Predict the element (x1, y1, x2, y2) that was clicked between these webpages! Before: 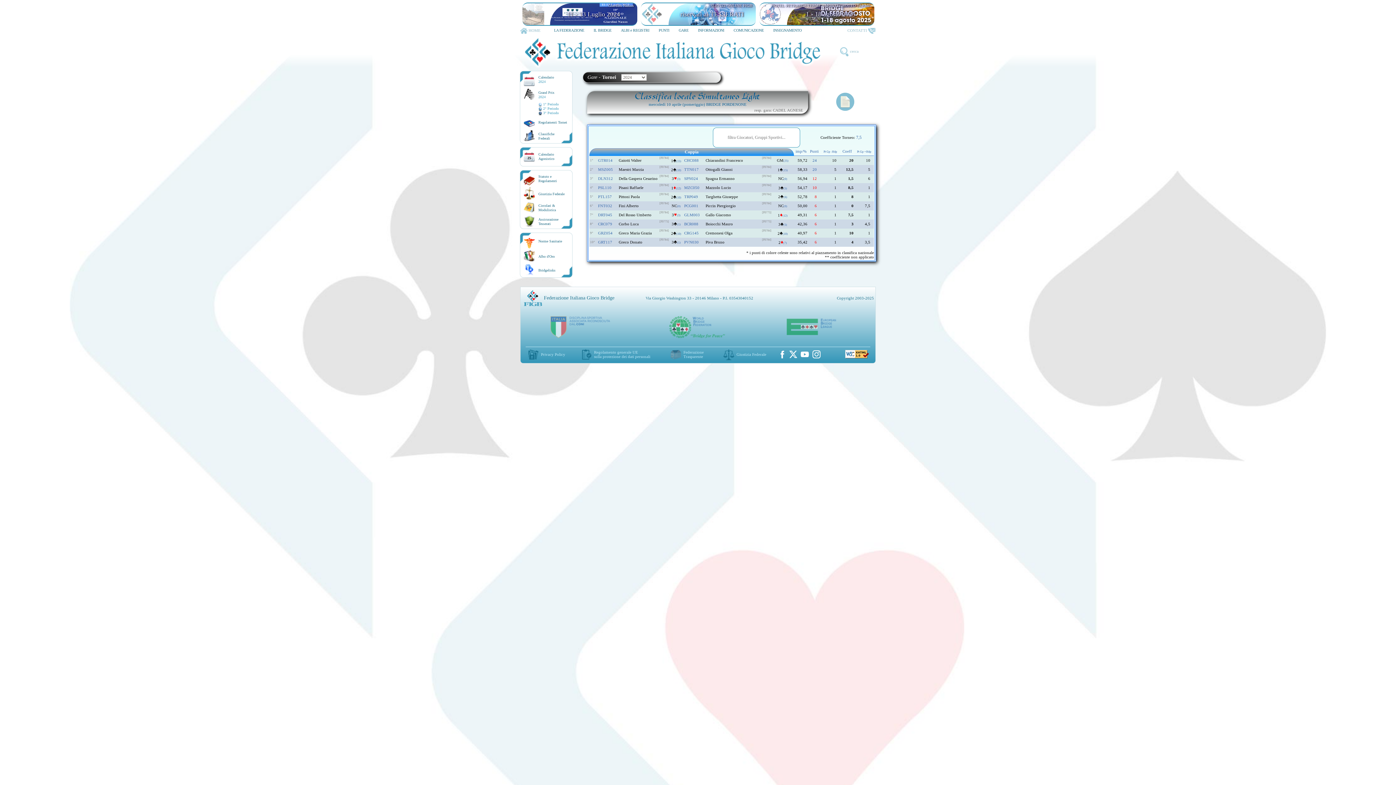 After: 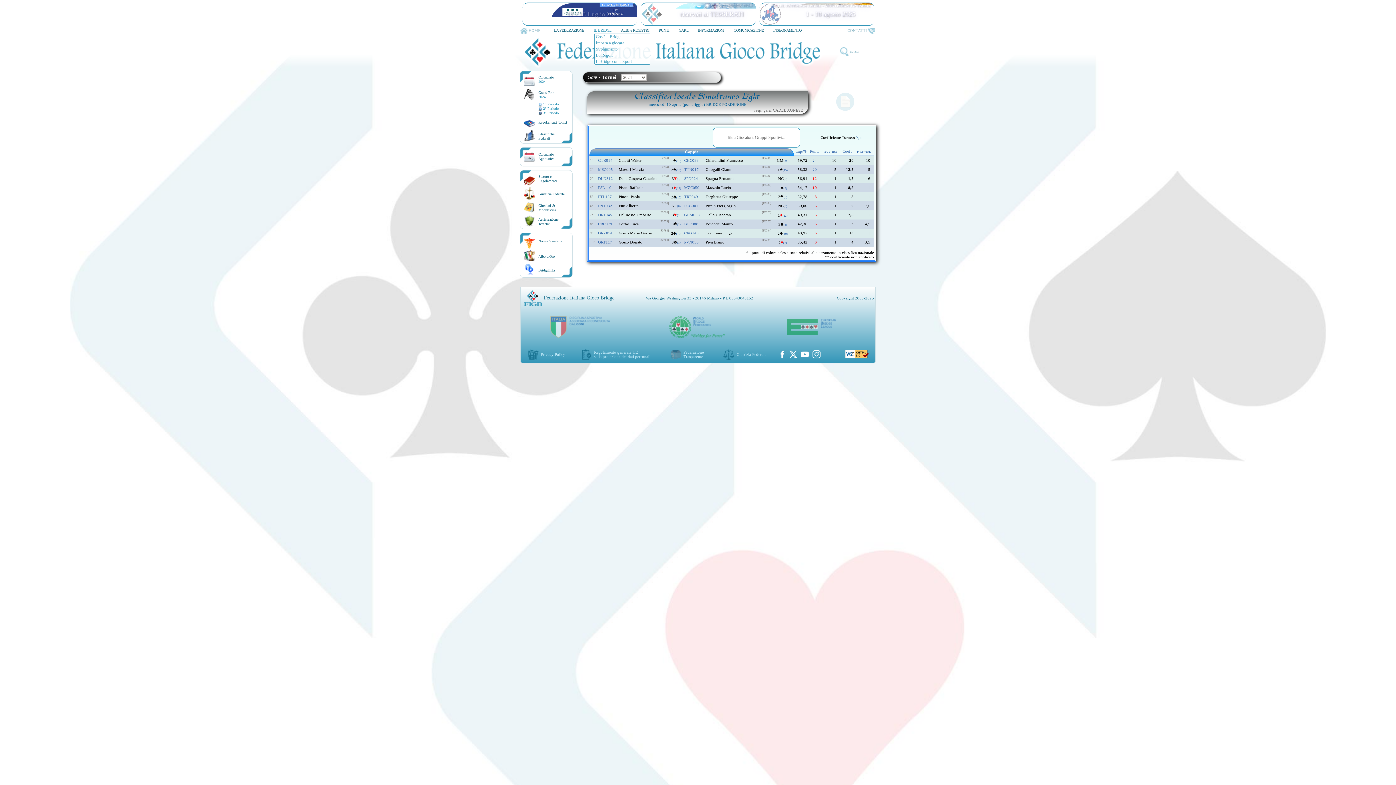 Action: label: IL BRIDGE bbox: (589, 27, 616, 33)